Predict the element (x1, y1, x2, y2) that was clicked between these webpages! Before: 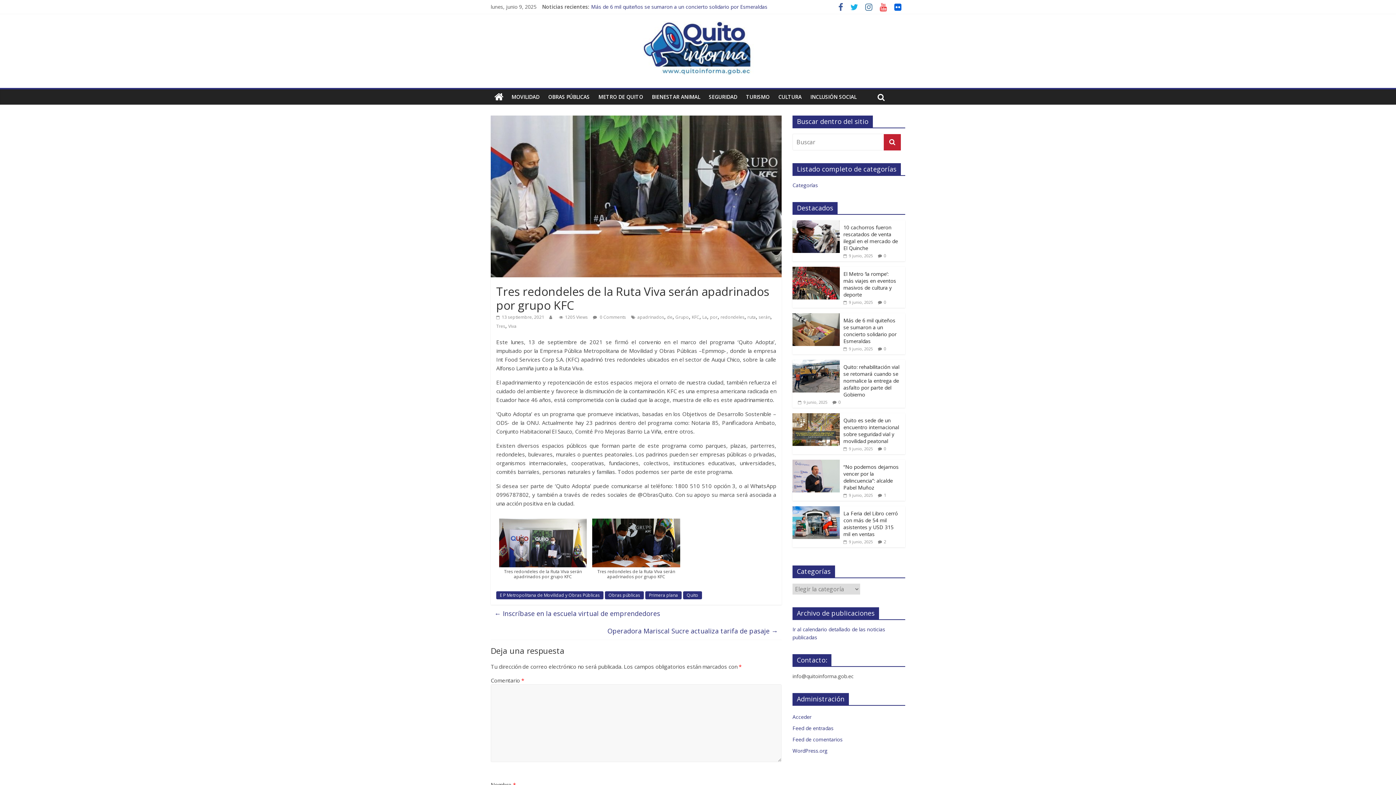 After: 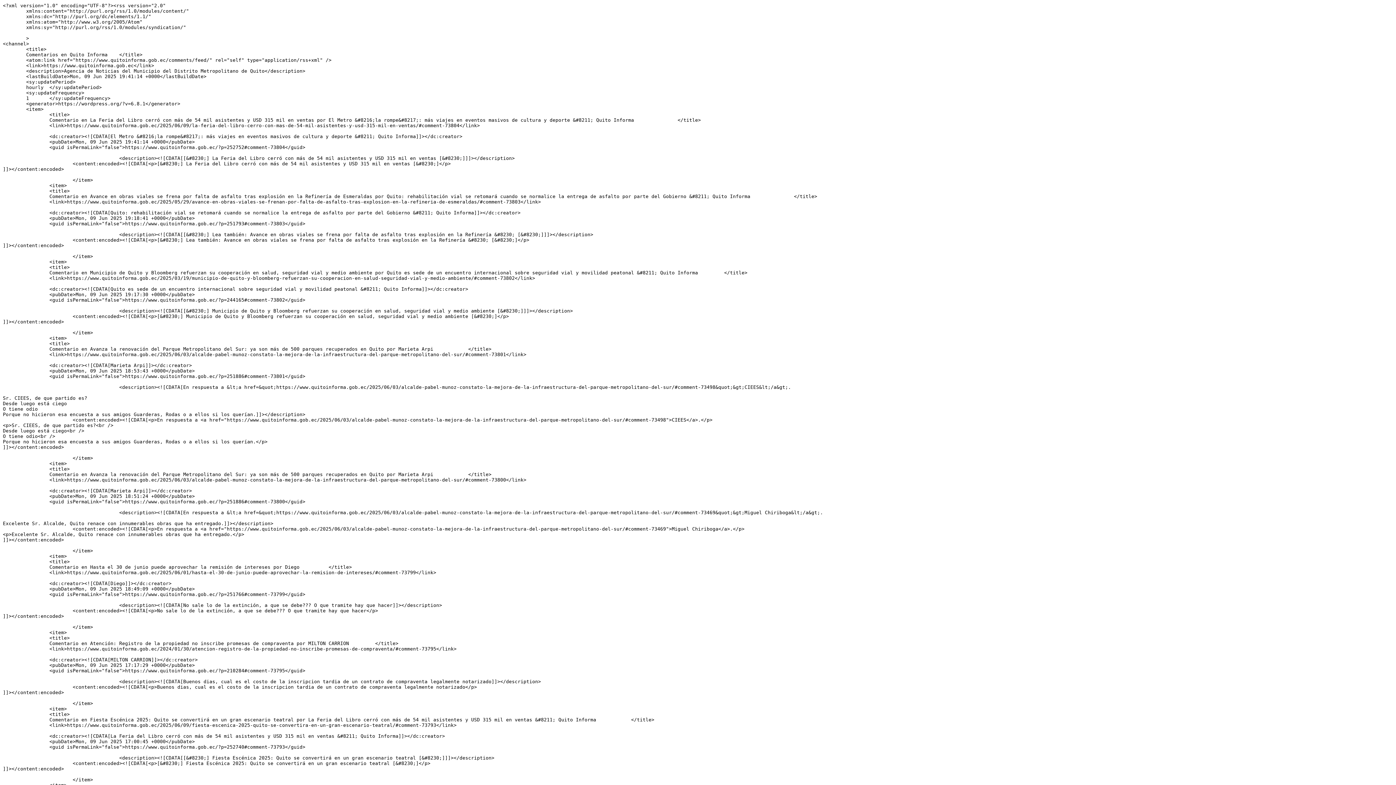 Action: bbox: (792, 736, 842, 743) label: Feed de comentarios